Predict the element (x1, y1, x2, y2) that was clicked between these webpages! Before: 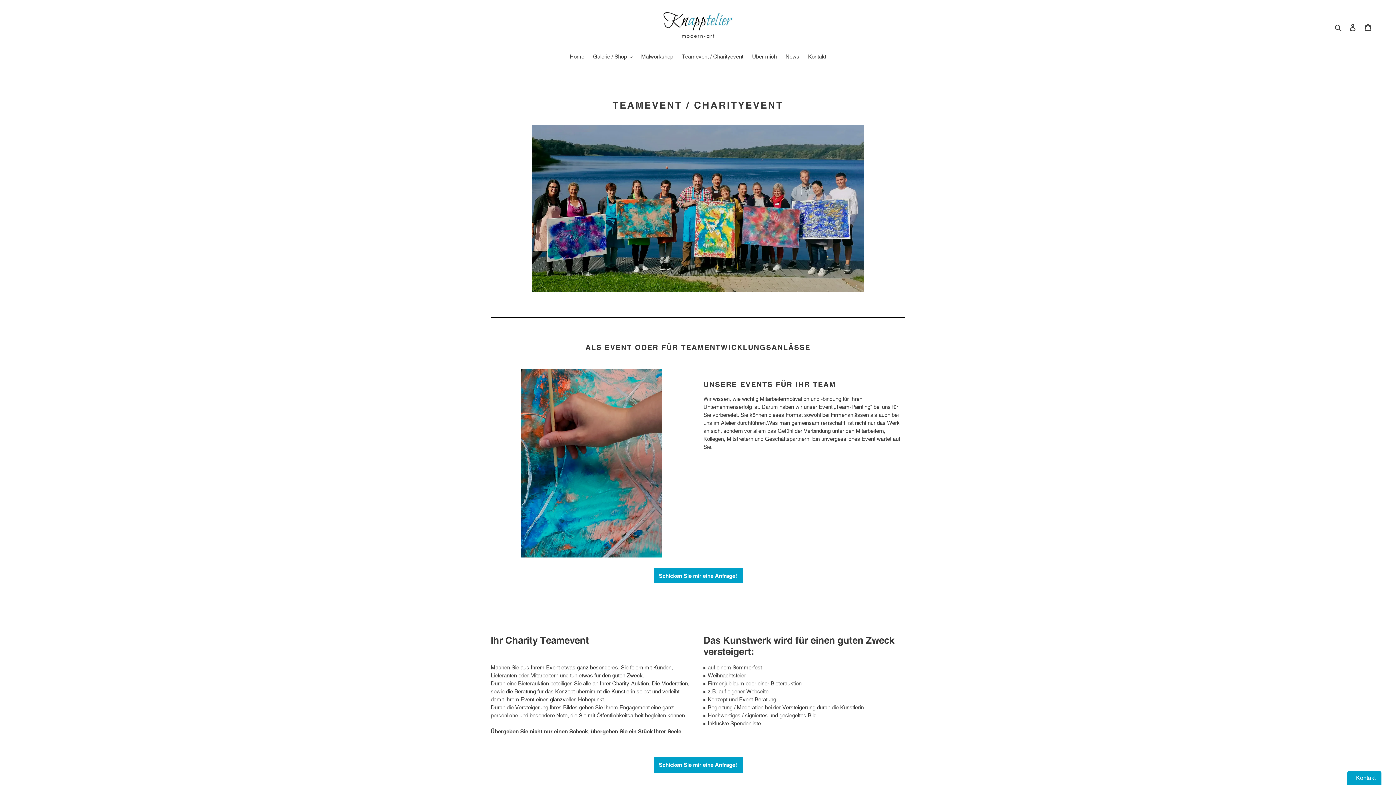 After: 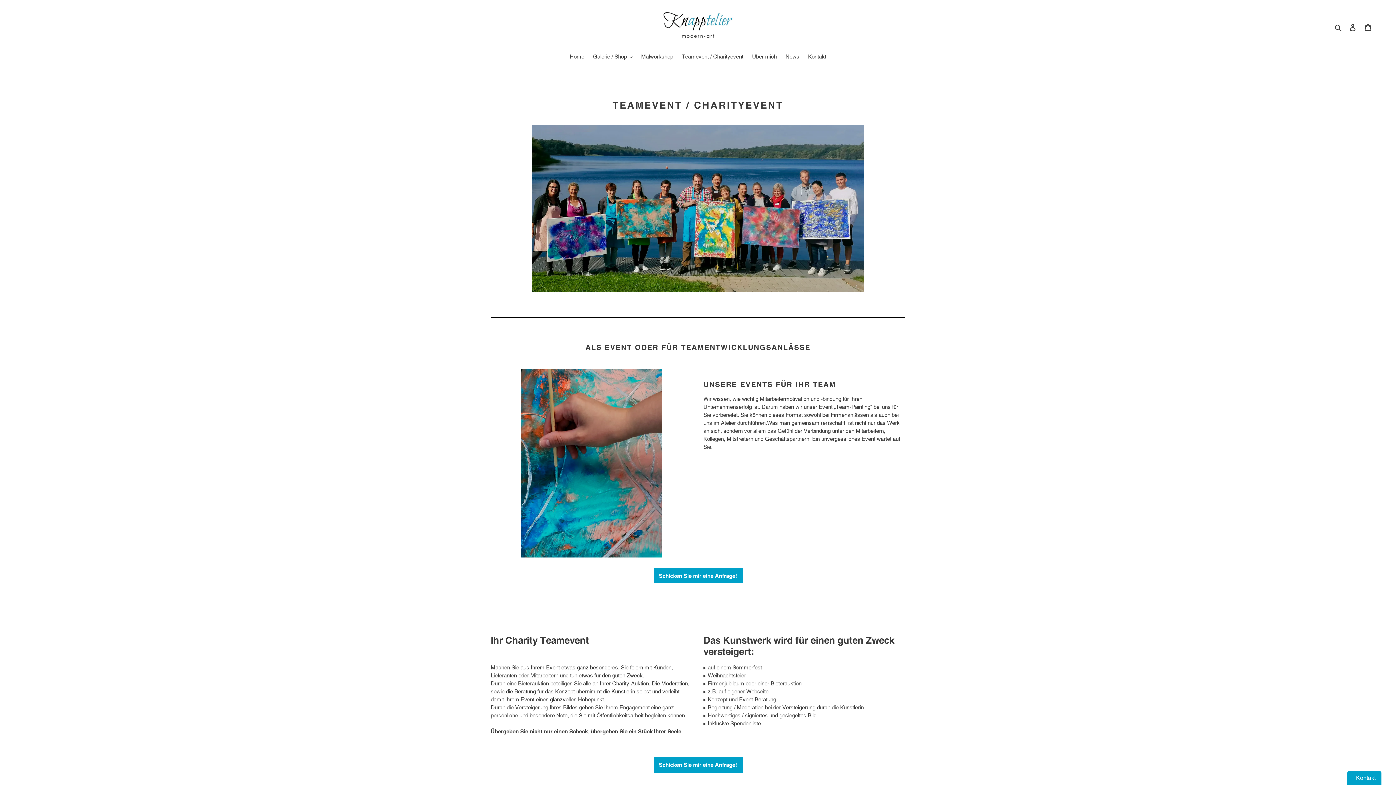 Action: bbox: (678, 52, 747, 61) label: Teamevent / Charityevent